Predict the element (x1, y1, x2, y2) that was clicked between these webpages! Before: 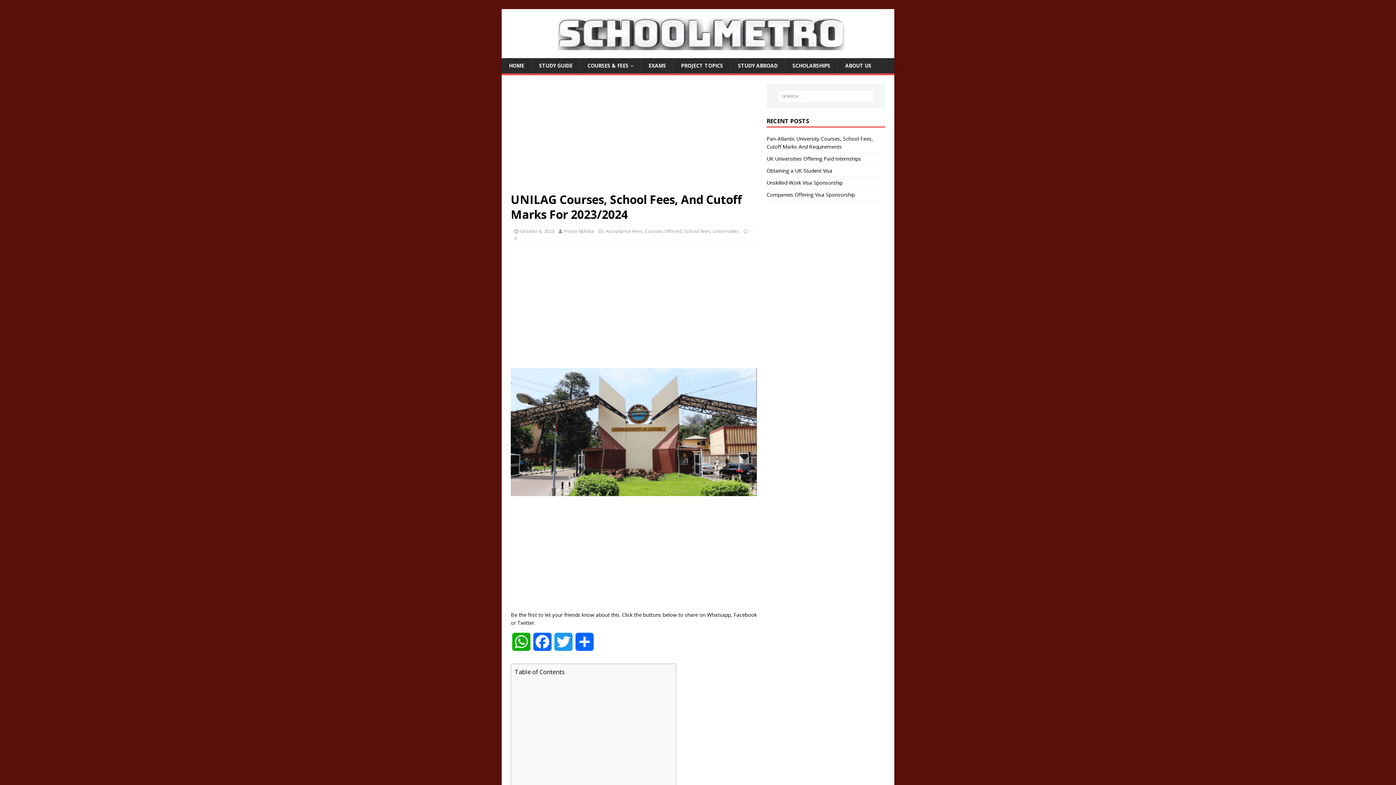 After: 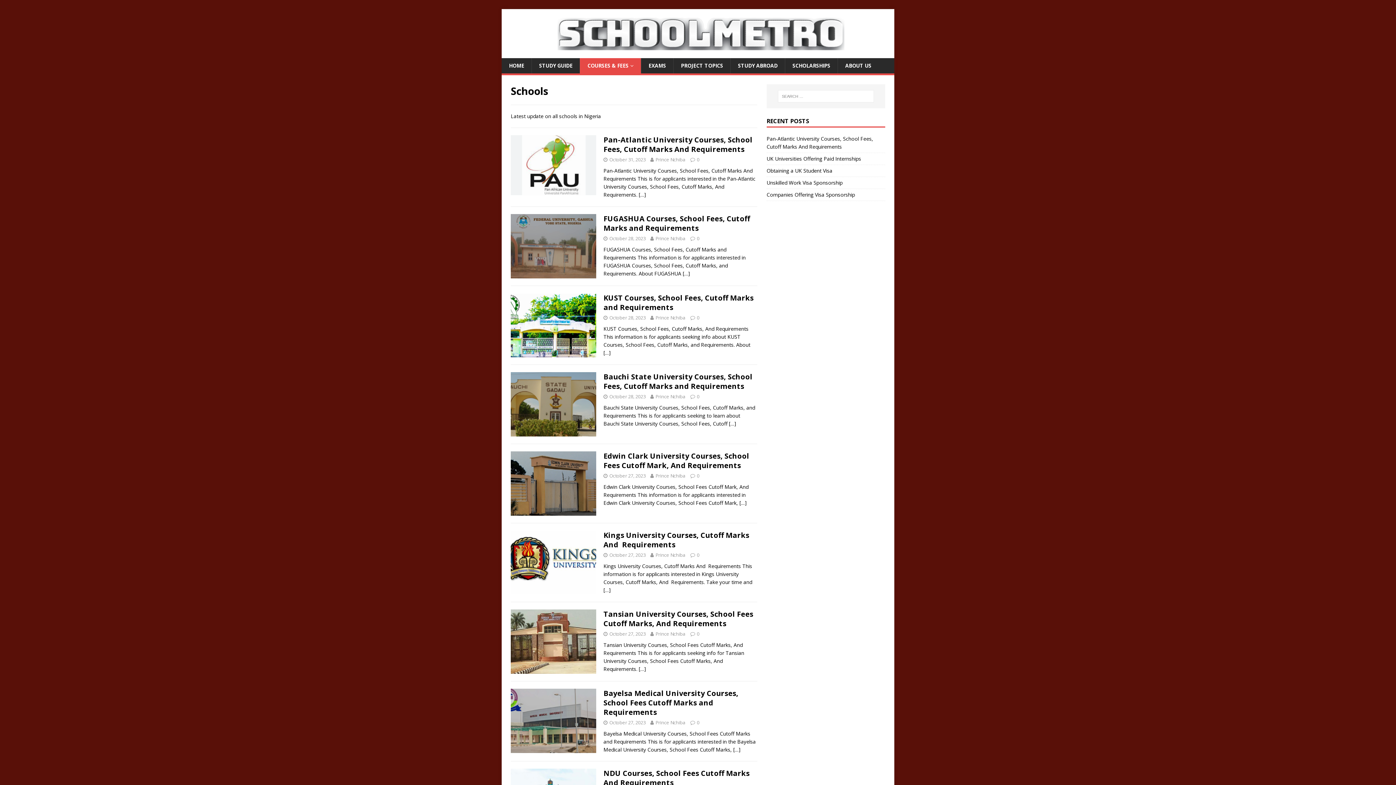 Action: label: COURSES & FEES bbox: (580, 58, 641, 73)